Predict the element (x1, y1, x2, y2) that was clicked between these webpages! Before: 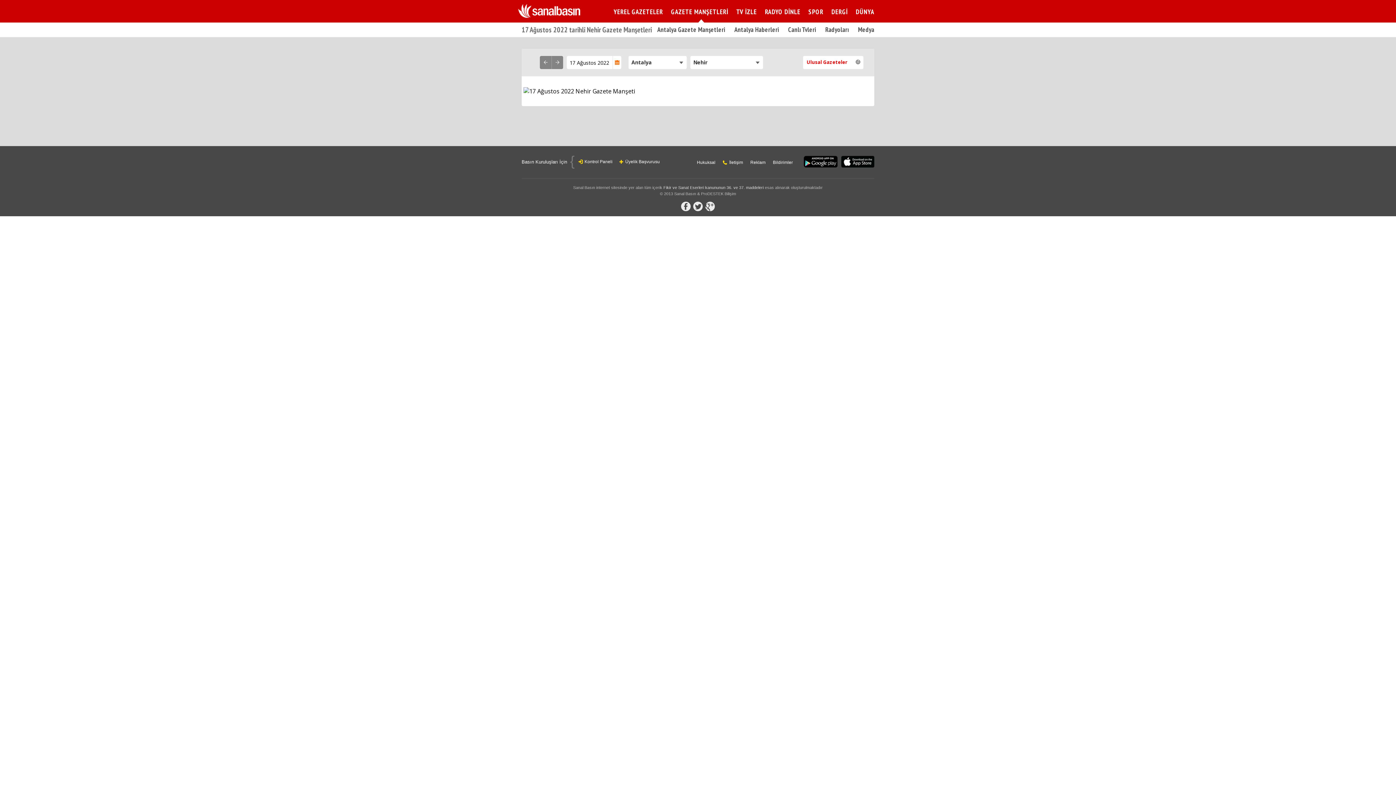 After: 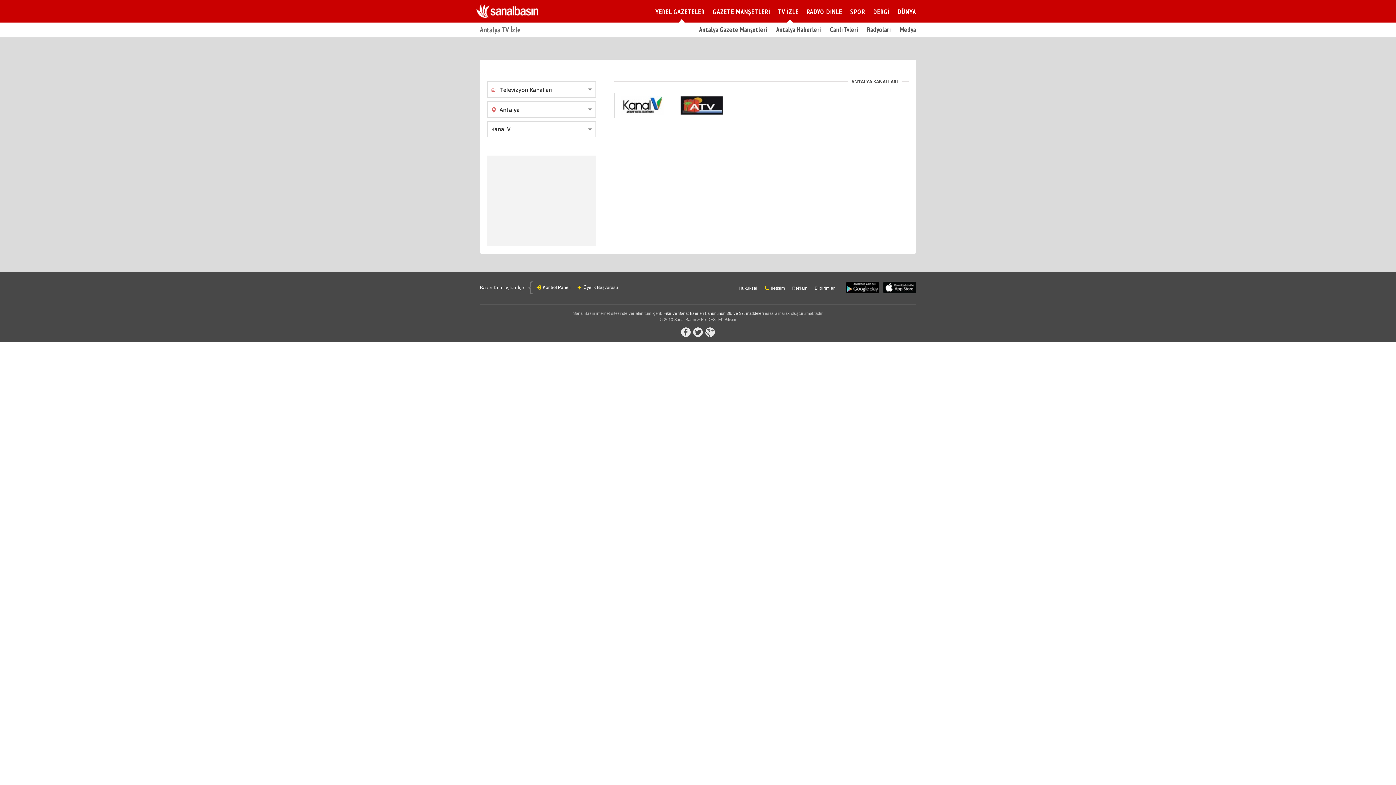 Action: label: Canlı Tvleri bbox: (788, 25, 816, 33)